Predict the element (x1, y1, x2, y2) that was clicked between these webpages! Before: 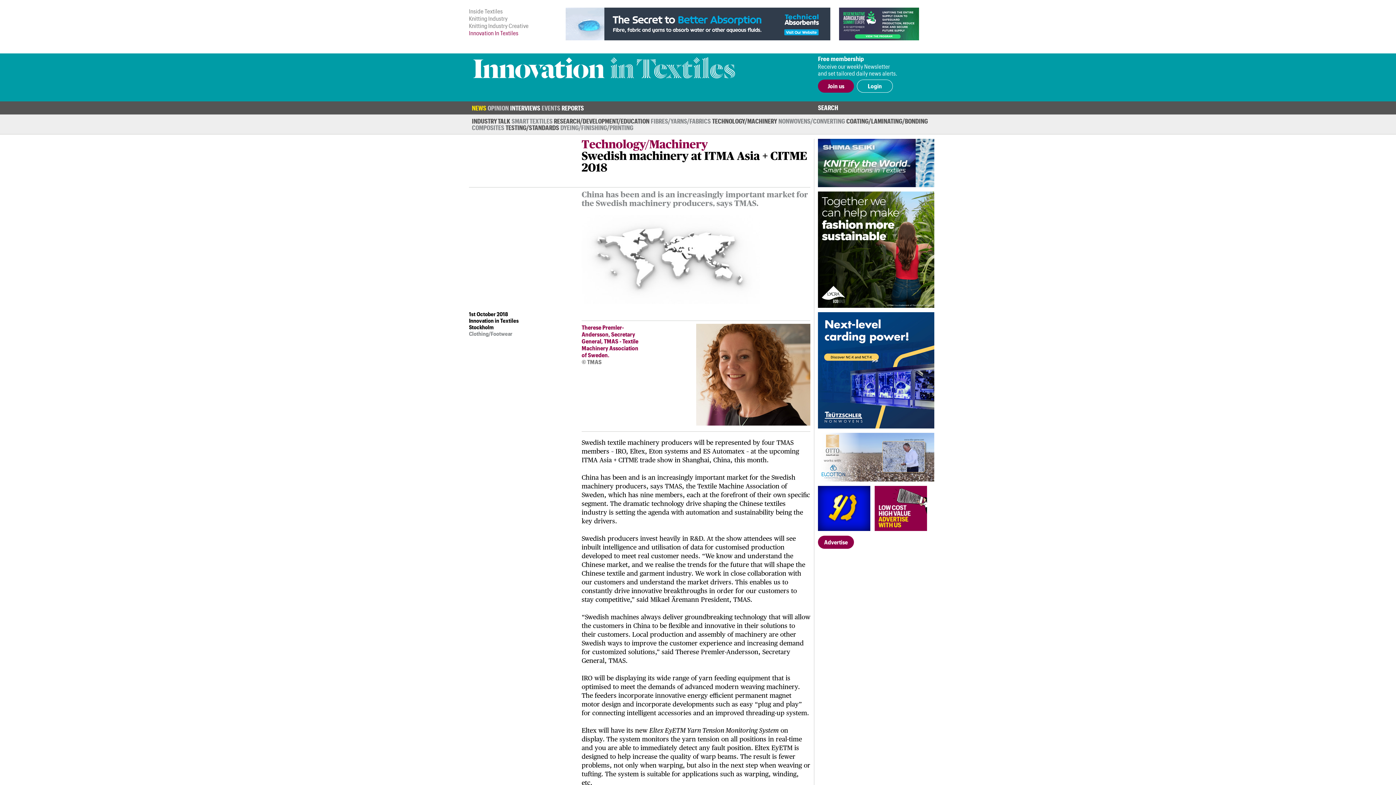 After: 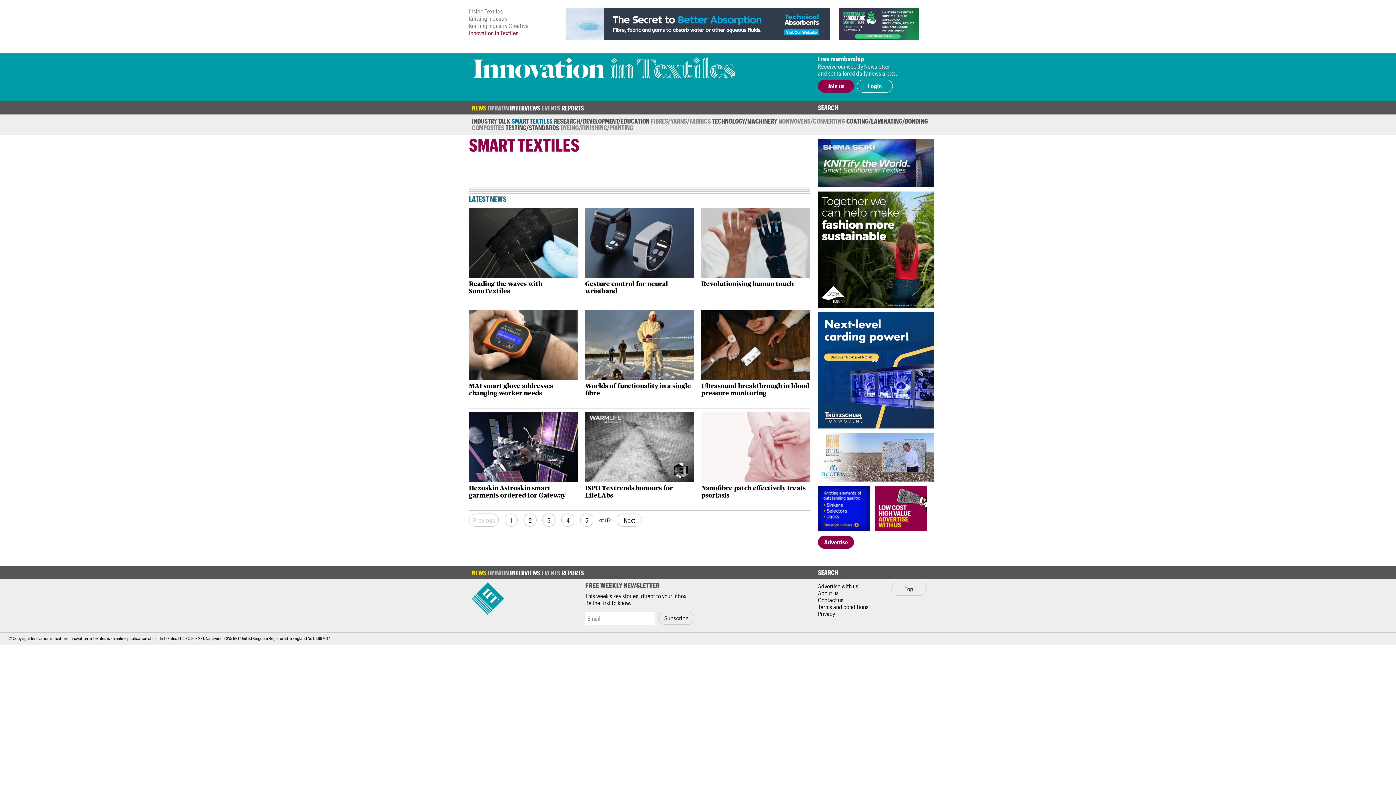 Action: bbox: (511, 117, 552, 124) label: SMART TEXTILES